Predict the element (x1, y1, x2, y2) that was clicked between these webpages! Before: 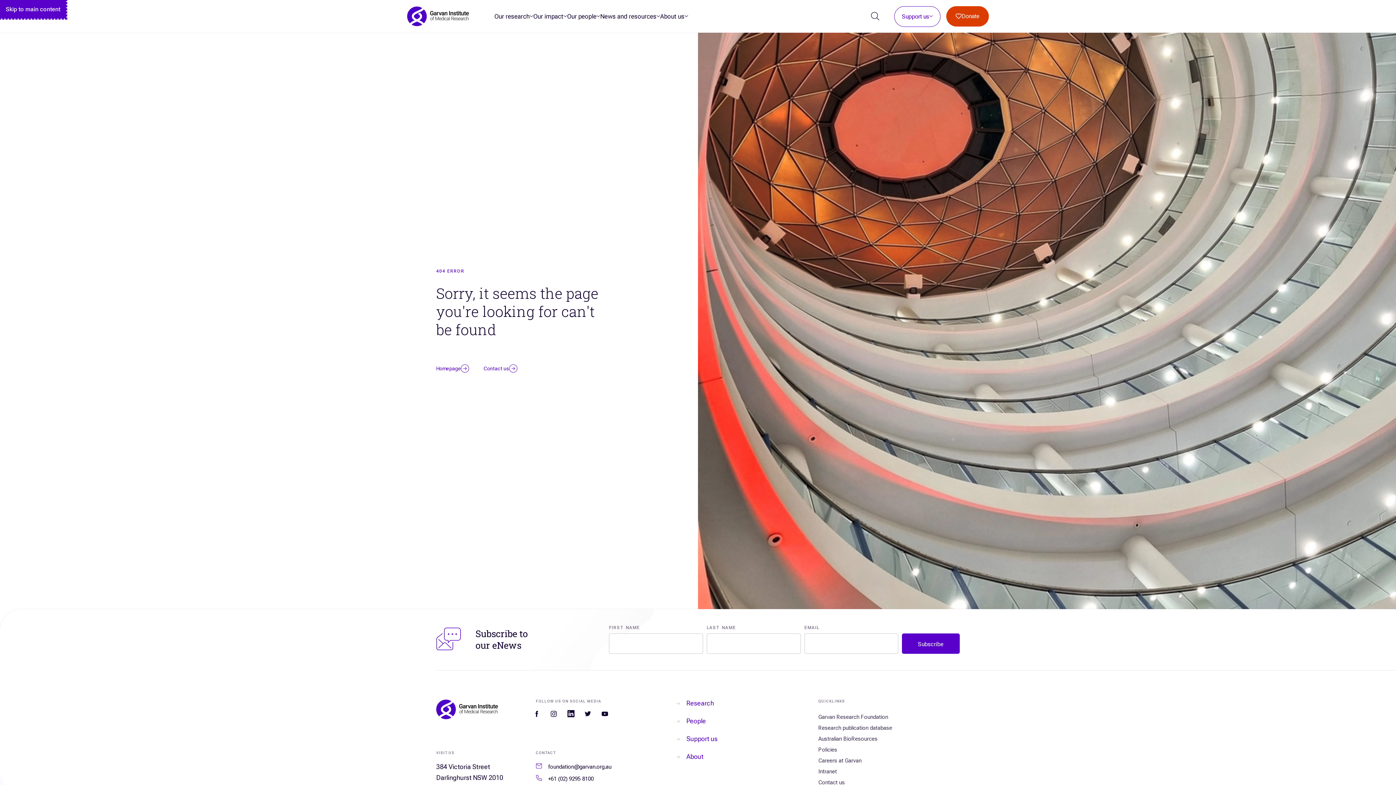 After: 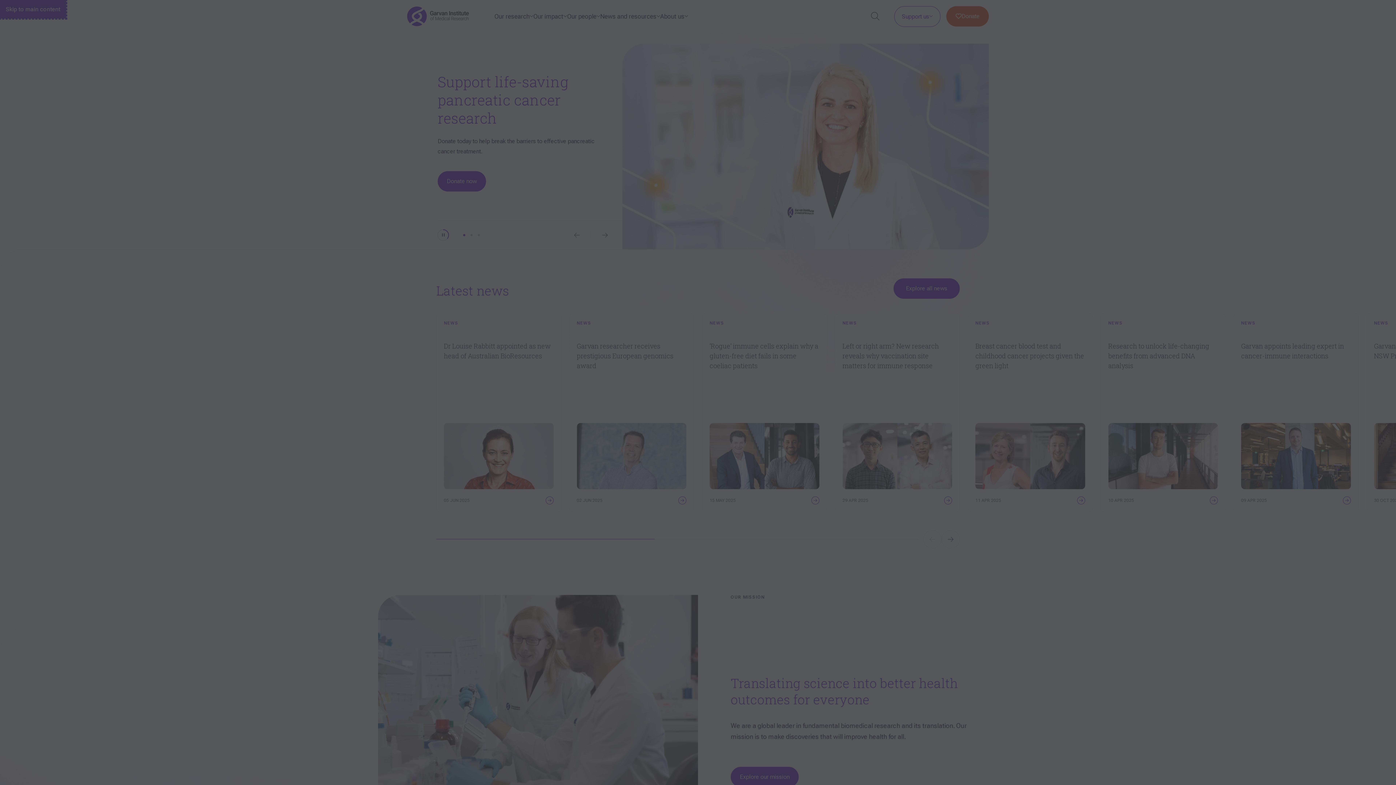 Action: bbox: (946, 6, 989, 26) label: Donate